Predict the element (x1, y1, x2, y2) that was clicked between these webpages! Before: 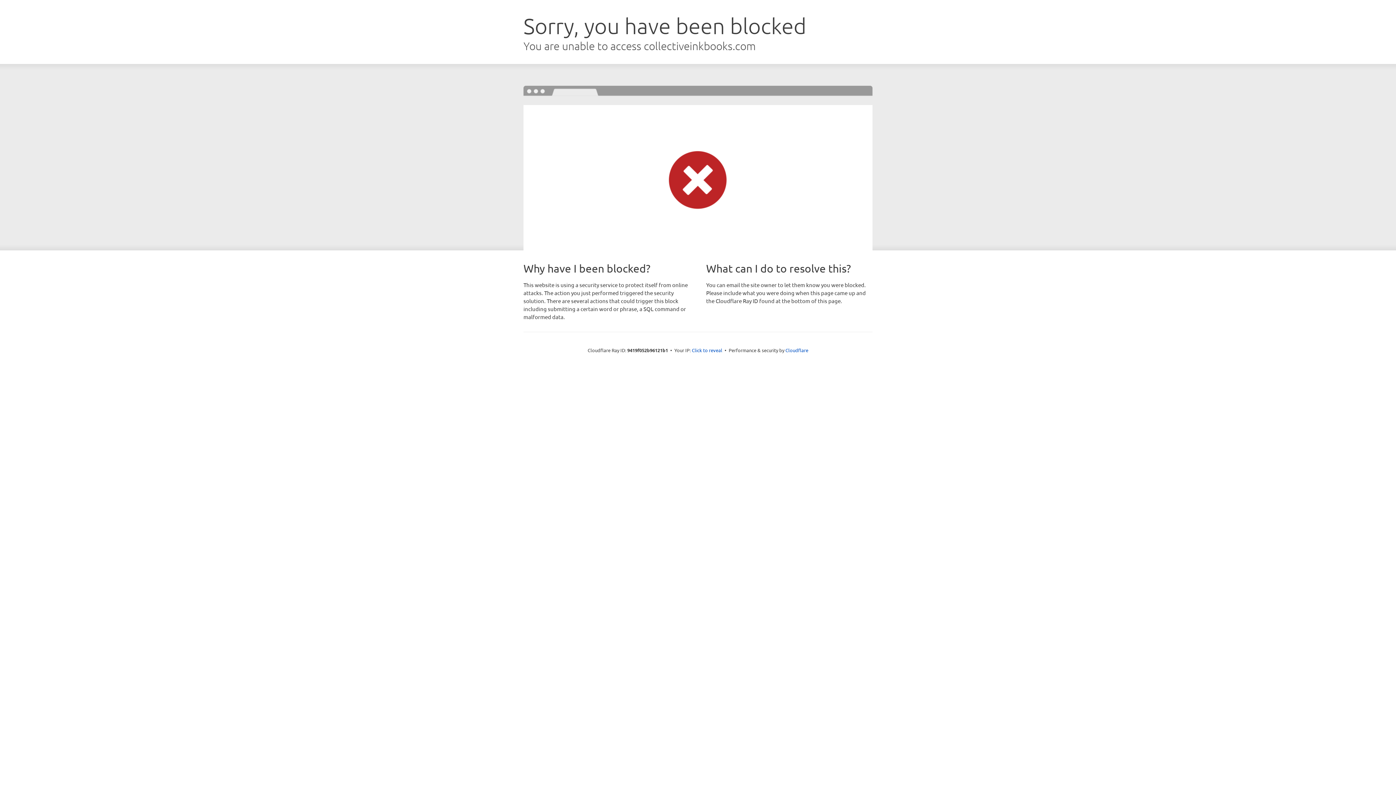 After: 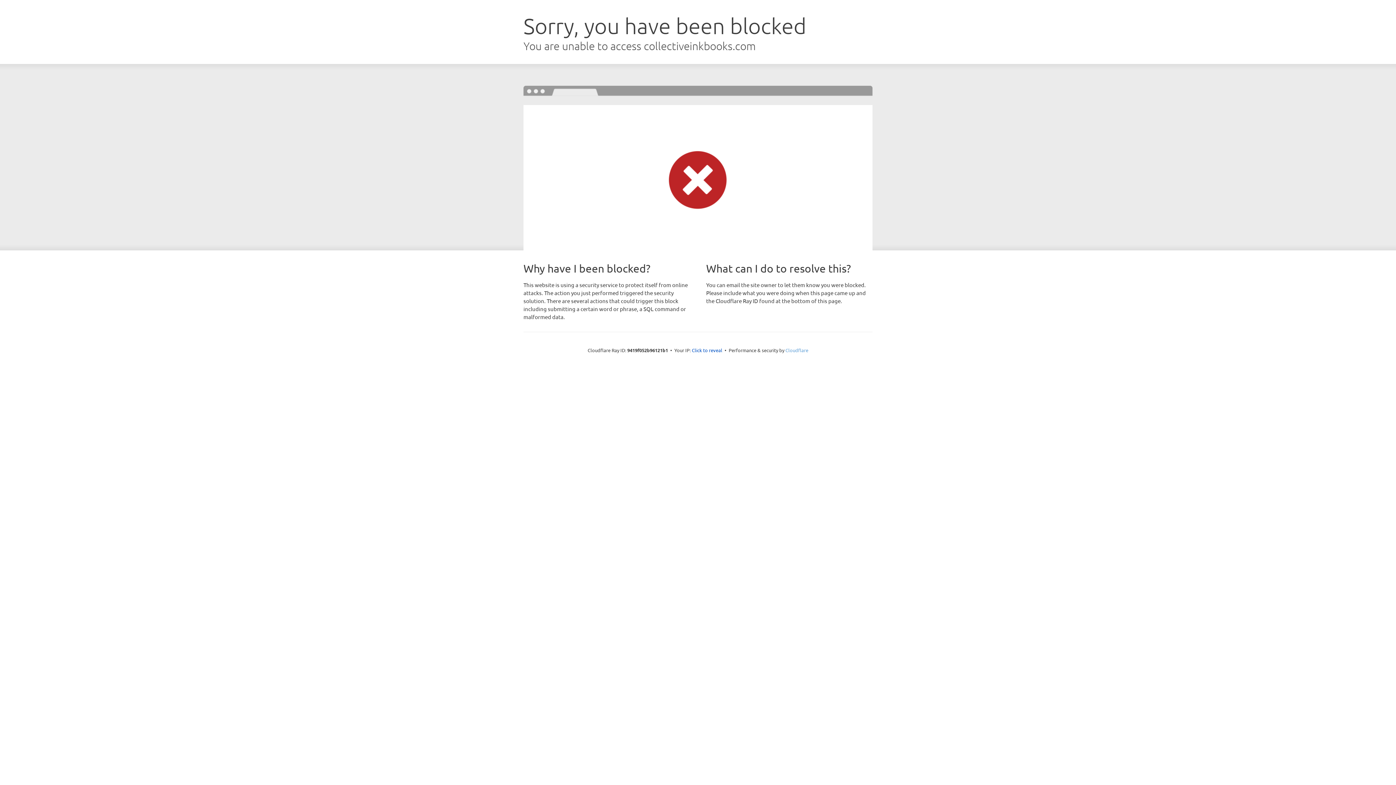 Action: label: Cloudflare bbox: (785, 347, 808, 353)